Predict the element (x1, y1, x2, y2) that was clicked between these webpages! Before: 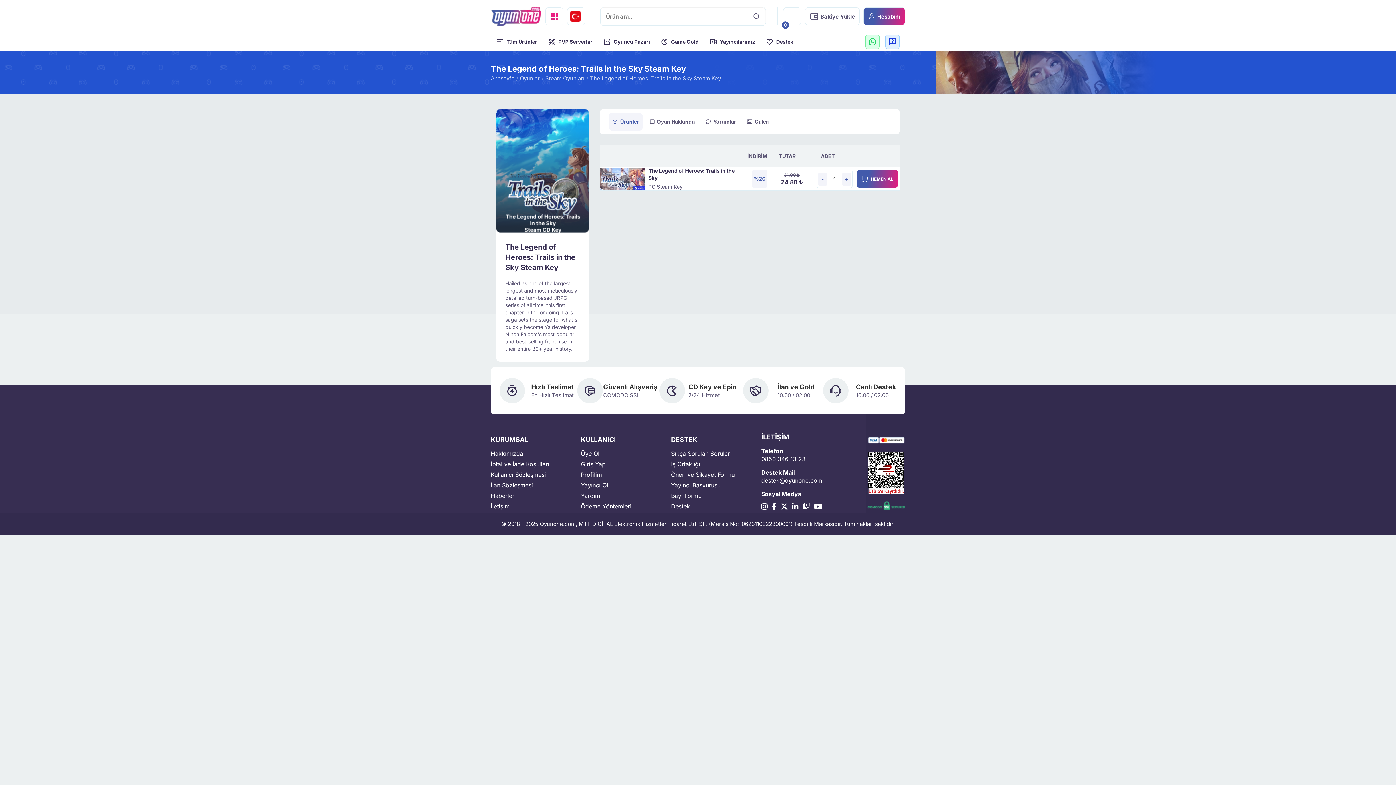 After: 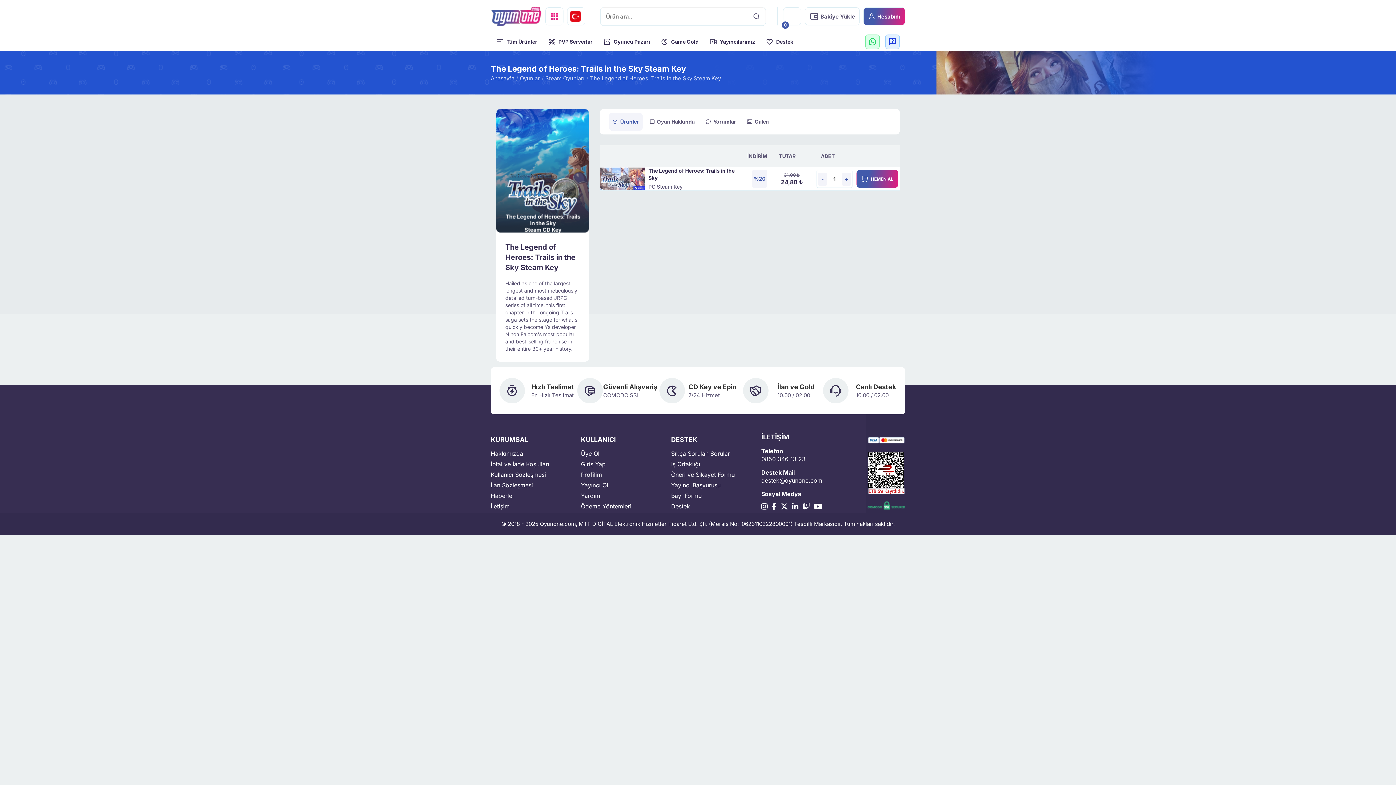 Action: label: The Legend of Heroes: Trails in the Sky Steam Key bbox: (590, 74, 721, 82)